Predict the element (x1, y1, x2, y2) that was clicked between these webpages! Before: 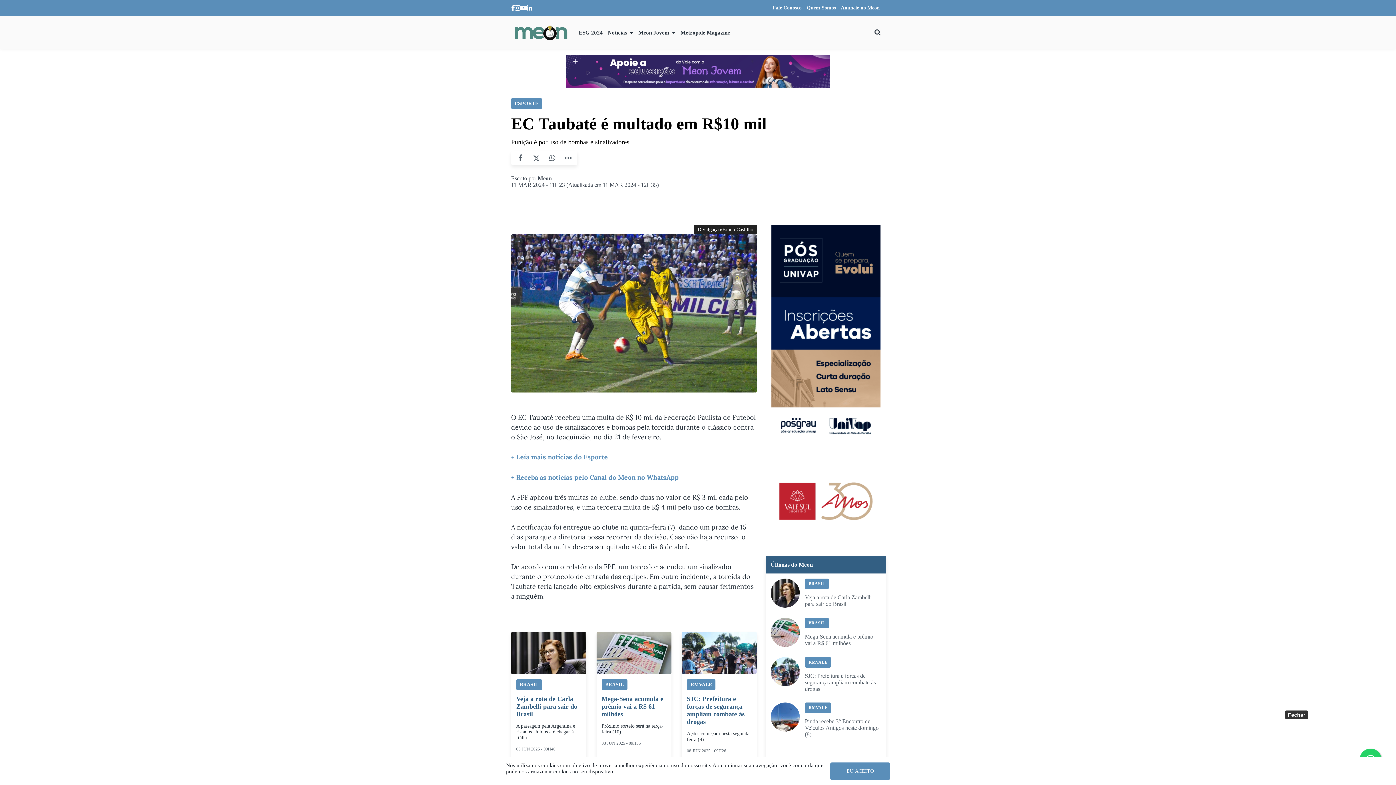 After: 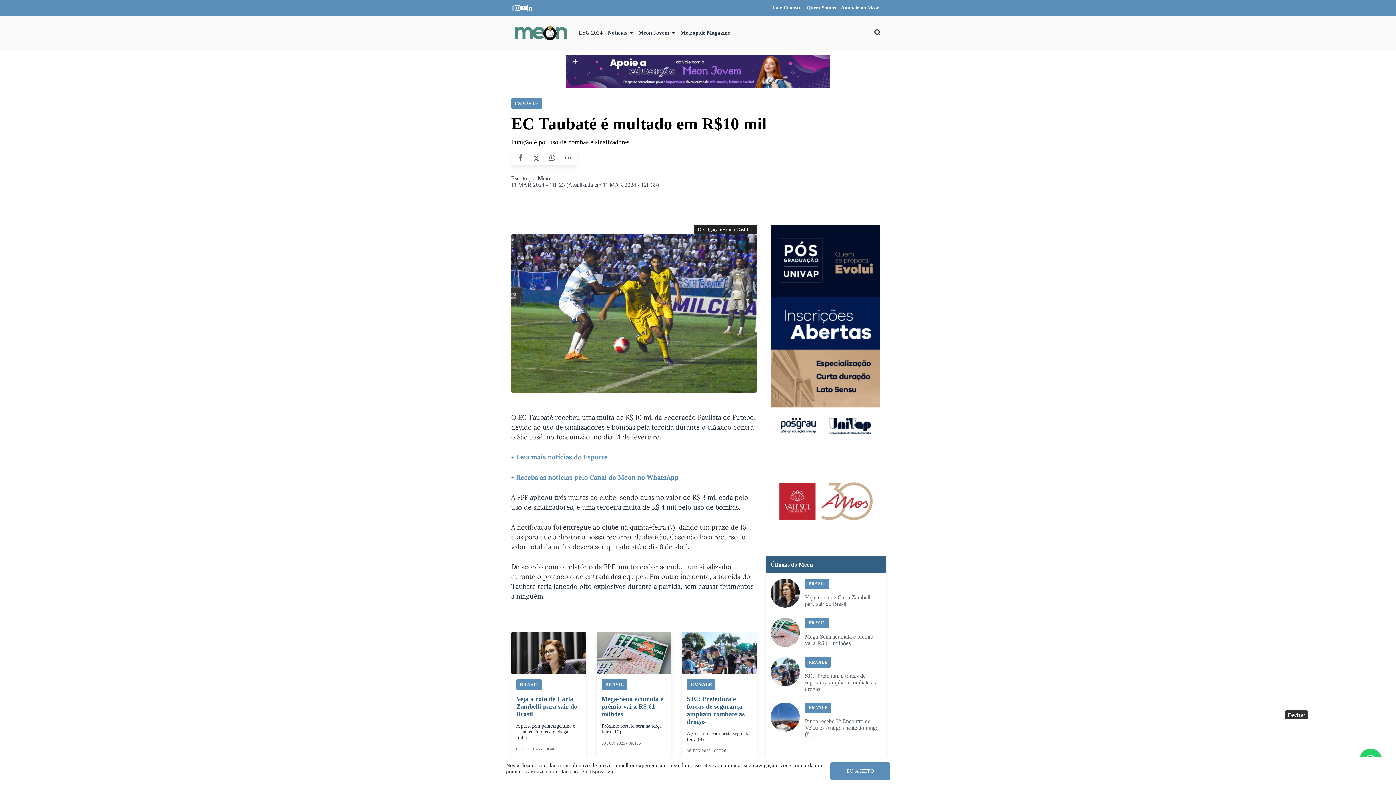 Action: bbox: (511, 4, 514, 11)